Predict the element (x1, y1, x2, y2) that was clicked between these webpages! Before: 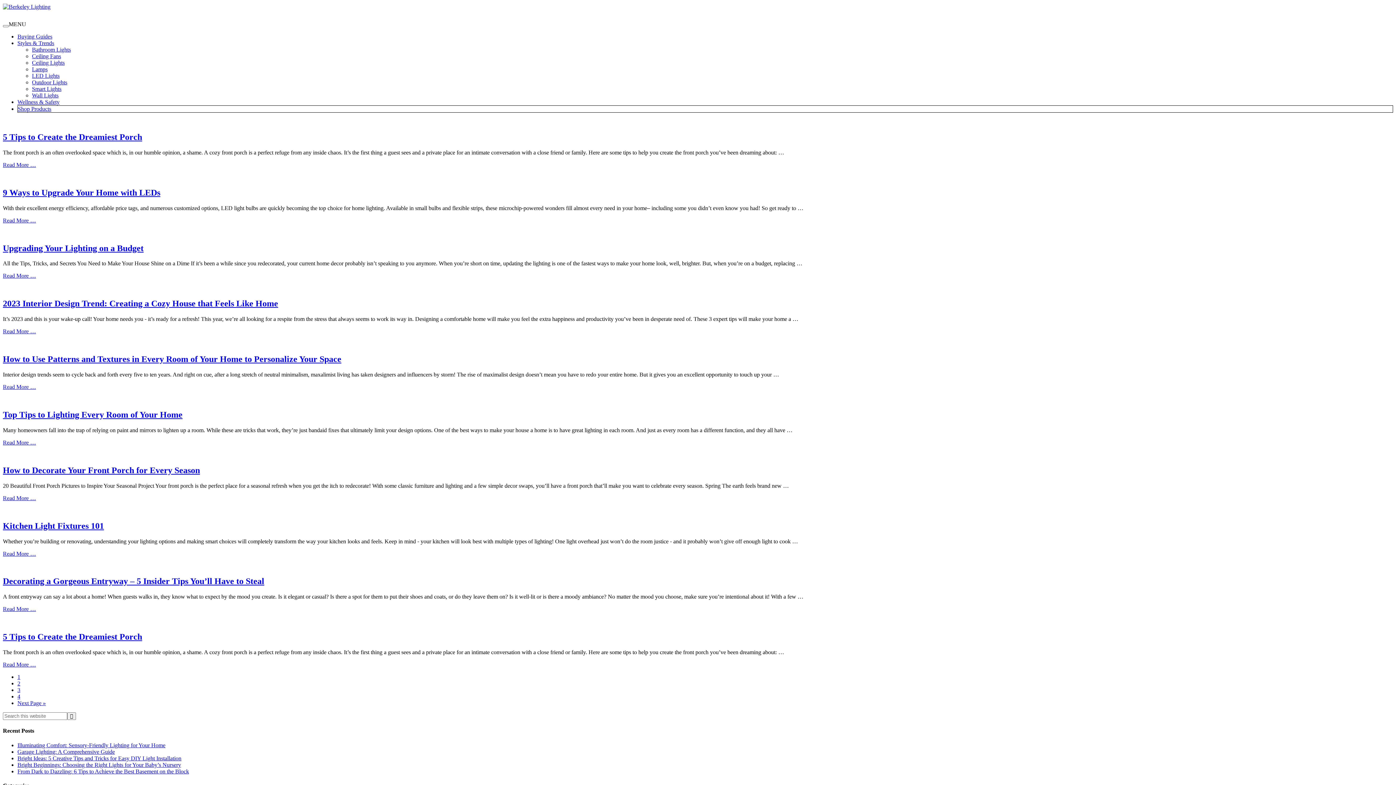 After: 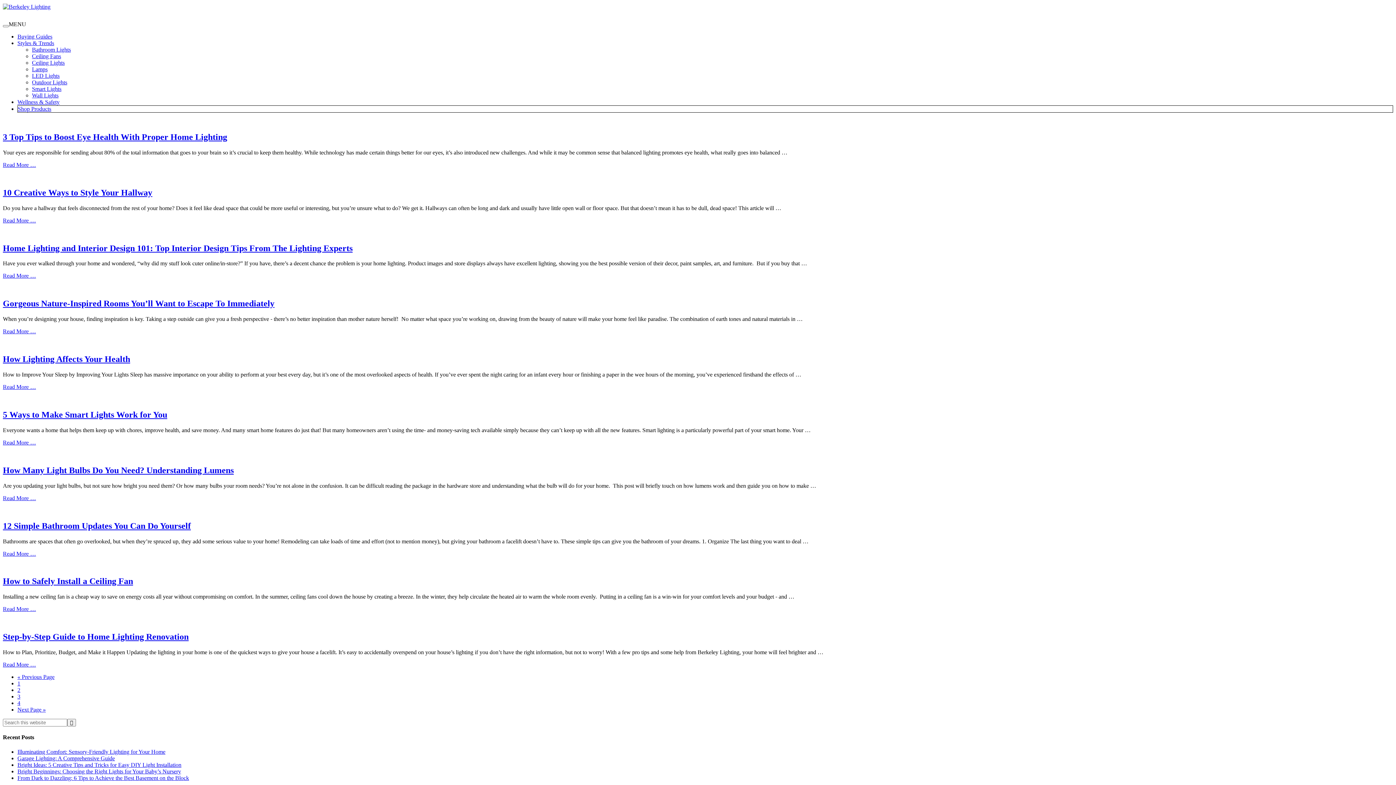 Action: label: 2 bbox: (17, 680, 20, 686)